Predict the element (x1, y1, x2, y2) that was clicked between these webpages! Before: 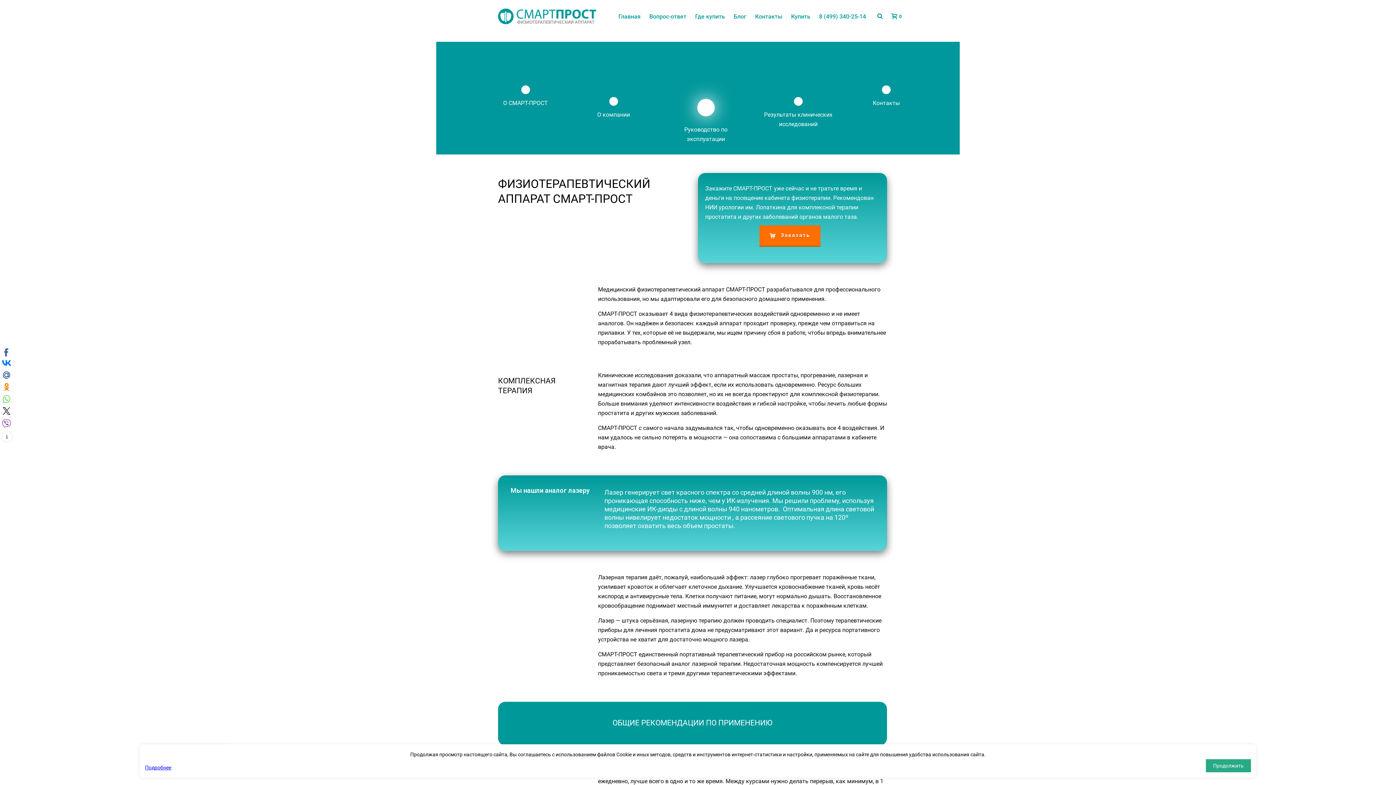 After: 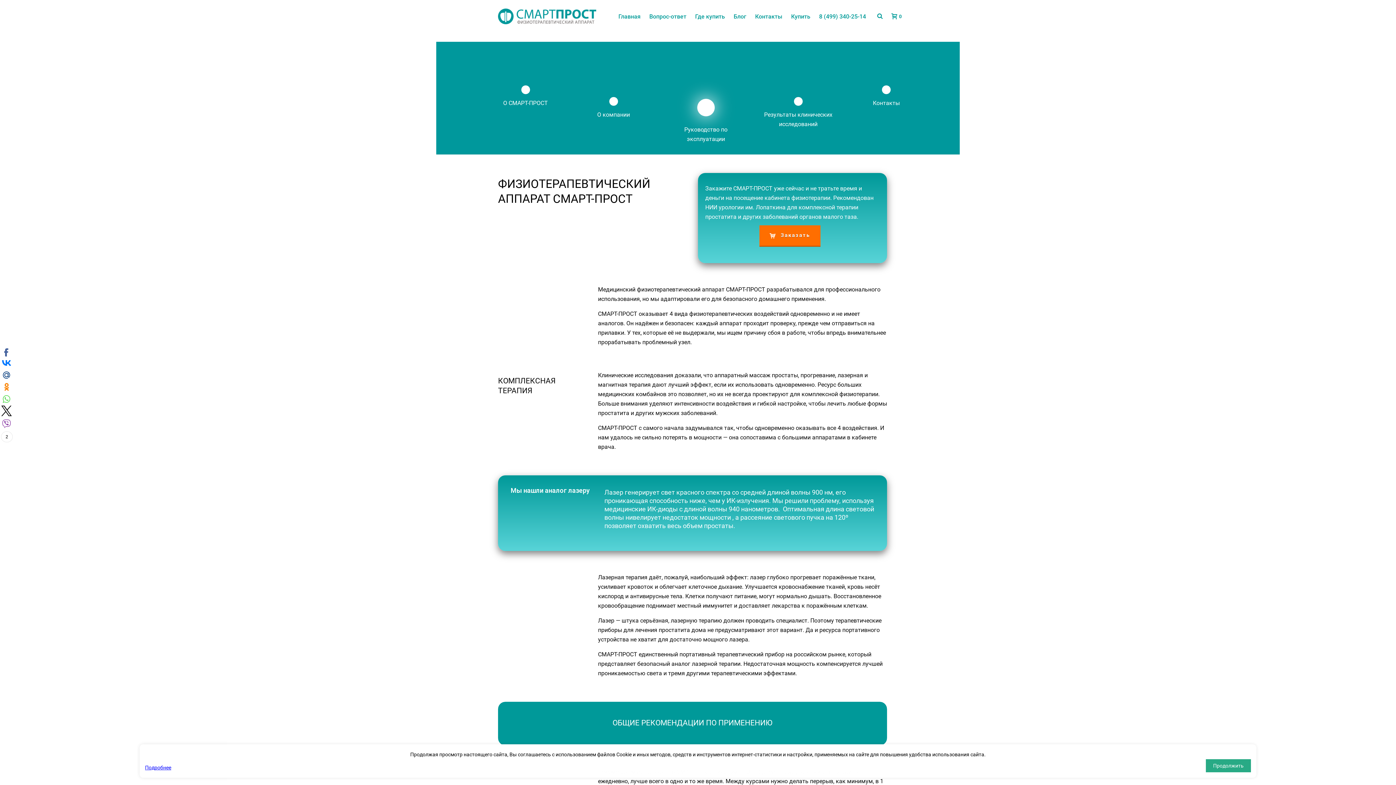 Action: bbox: (1, 405, 12, 416)